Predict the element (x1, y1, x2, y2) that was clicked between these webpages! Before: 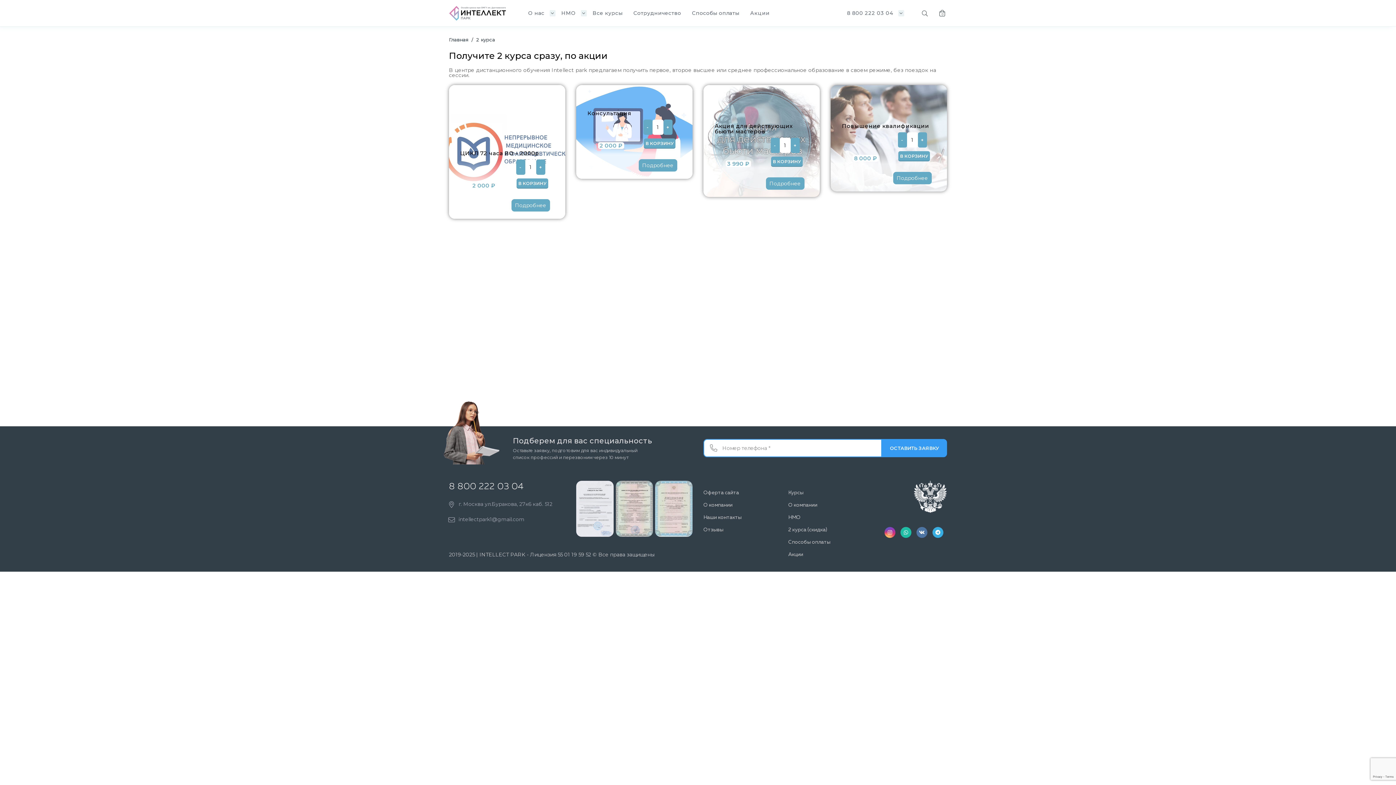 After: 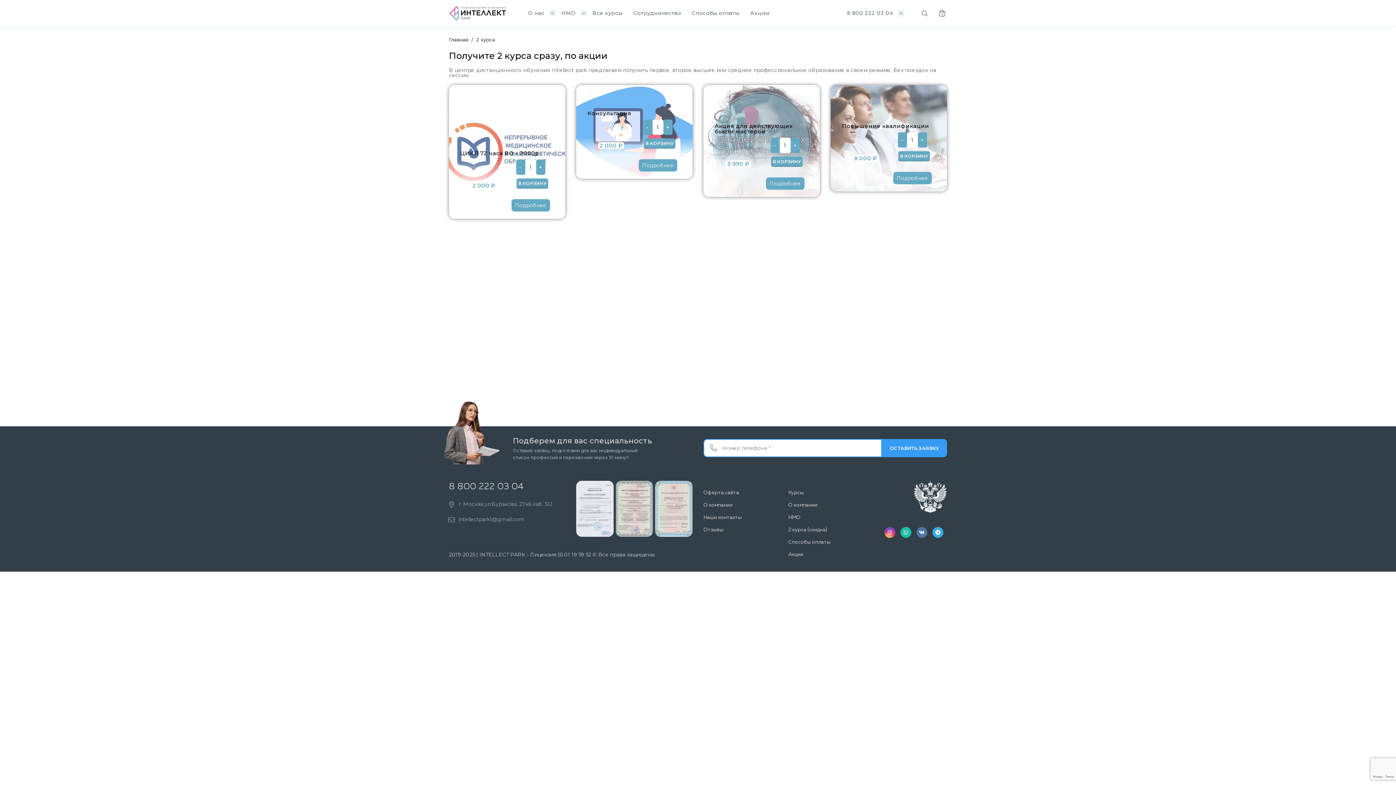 Action: bbox: (703, 481, 777, 486)